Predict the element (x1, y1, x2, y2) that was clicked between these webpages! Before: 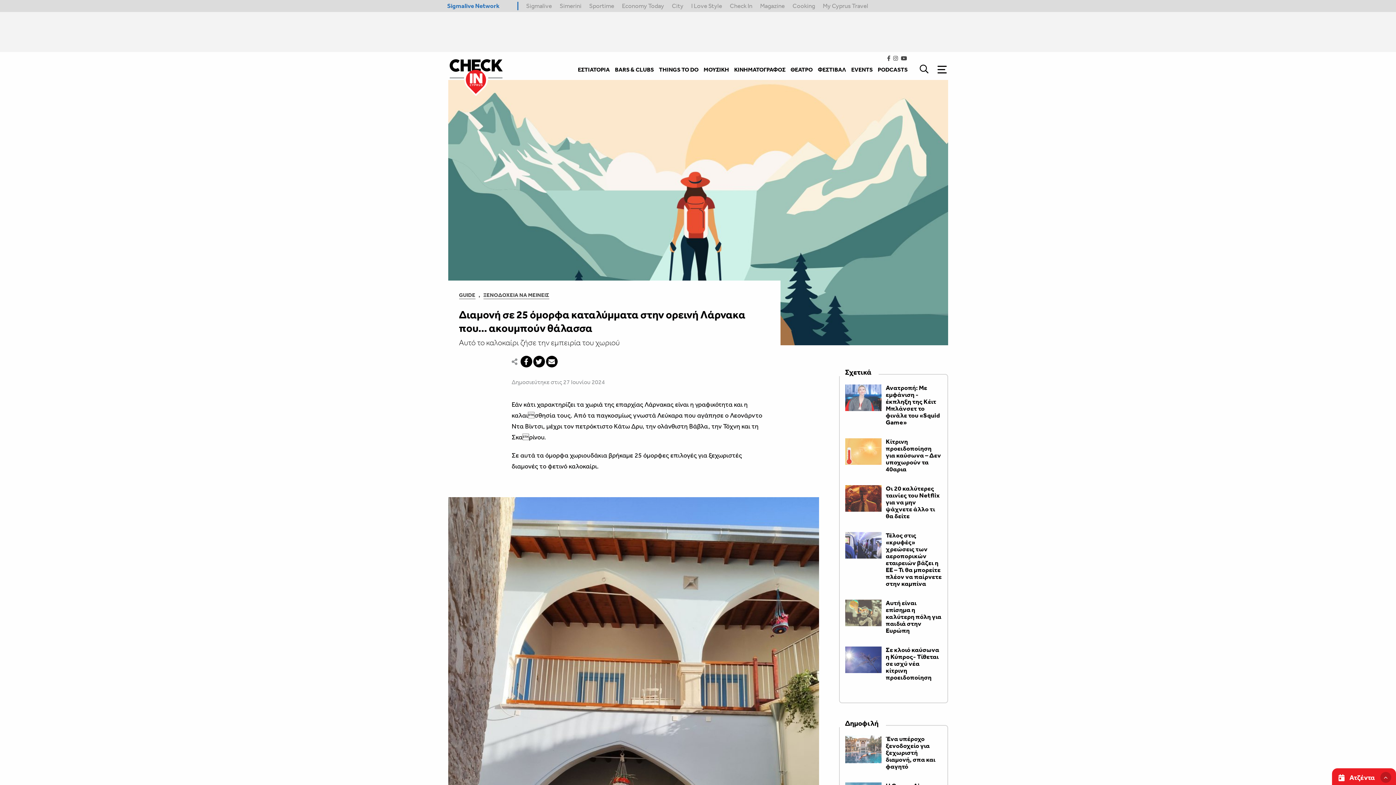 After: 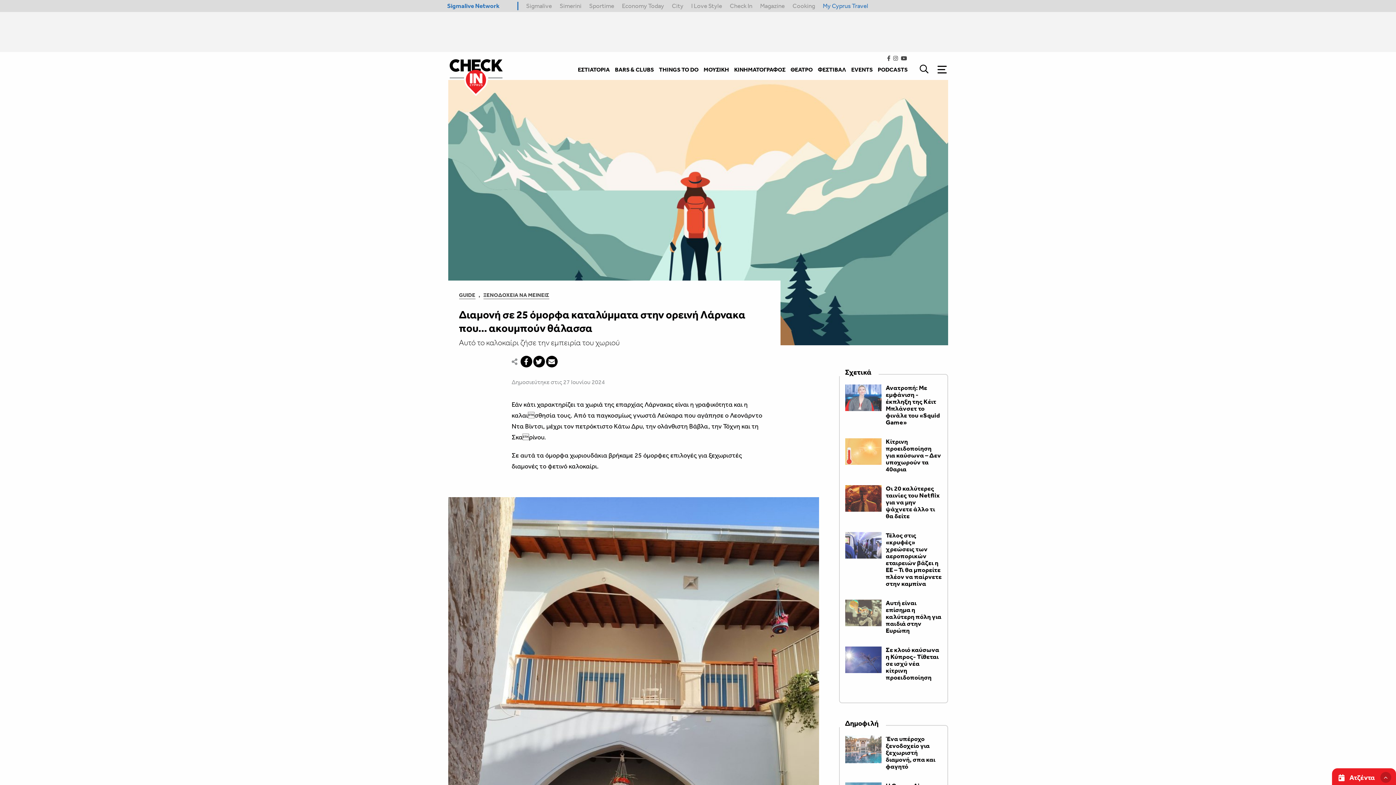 Action: label: My Cyprus Travel bbox: (822, 1, 868, 10)